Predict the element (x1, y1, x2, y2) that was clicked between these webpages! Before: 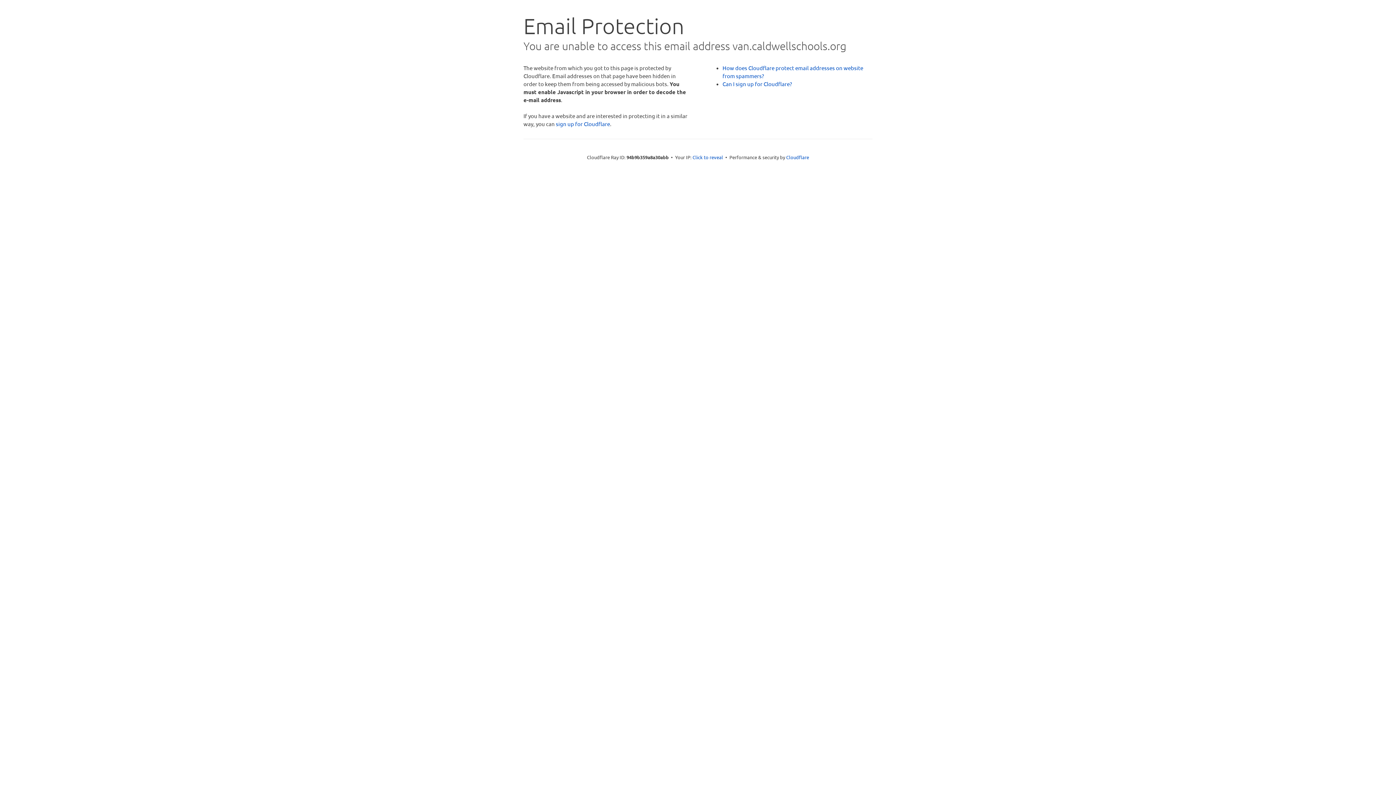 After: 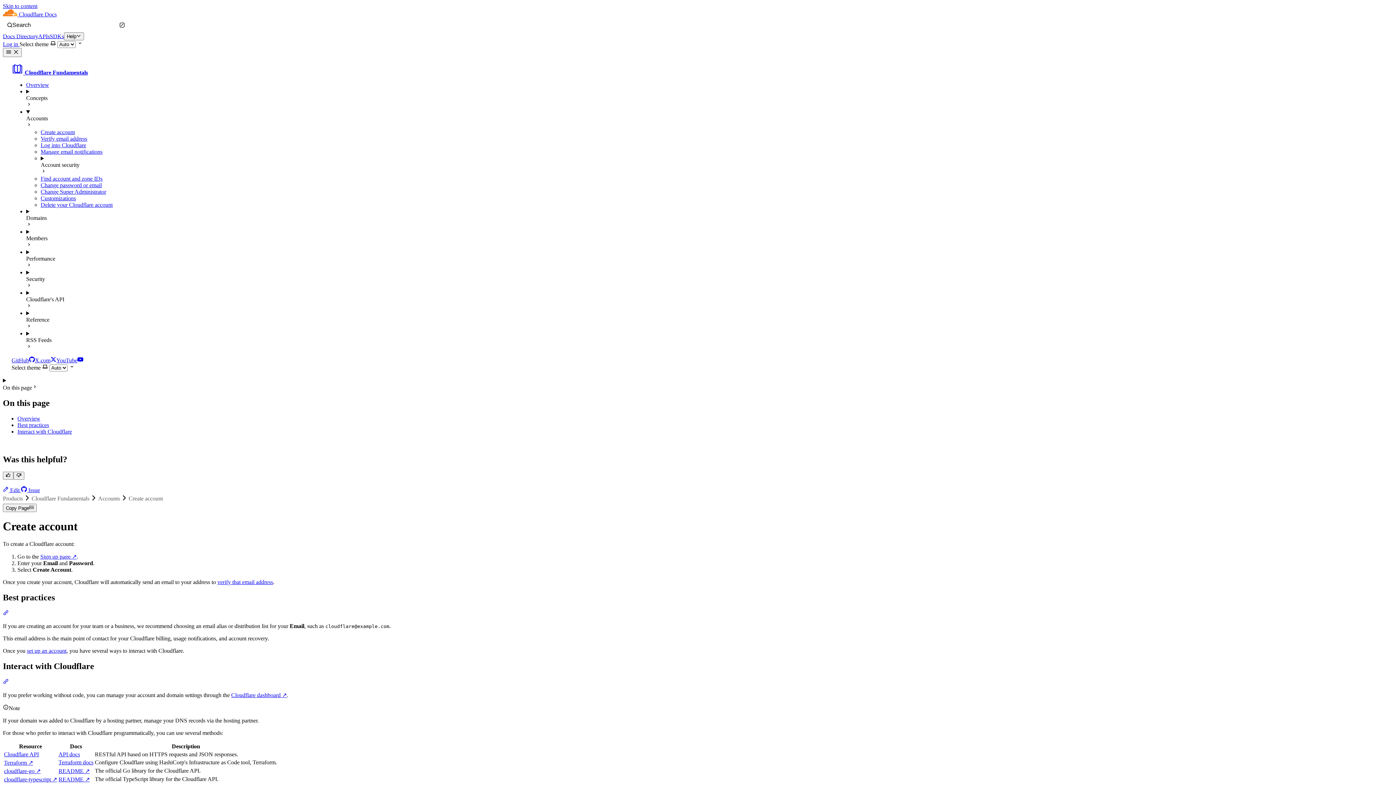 Action: label: Can I sign up for Cloudflare? bbox: (722, 80, 792, 87)